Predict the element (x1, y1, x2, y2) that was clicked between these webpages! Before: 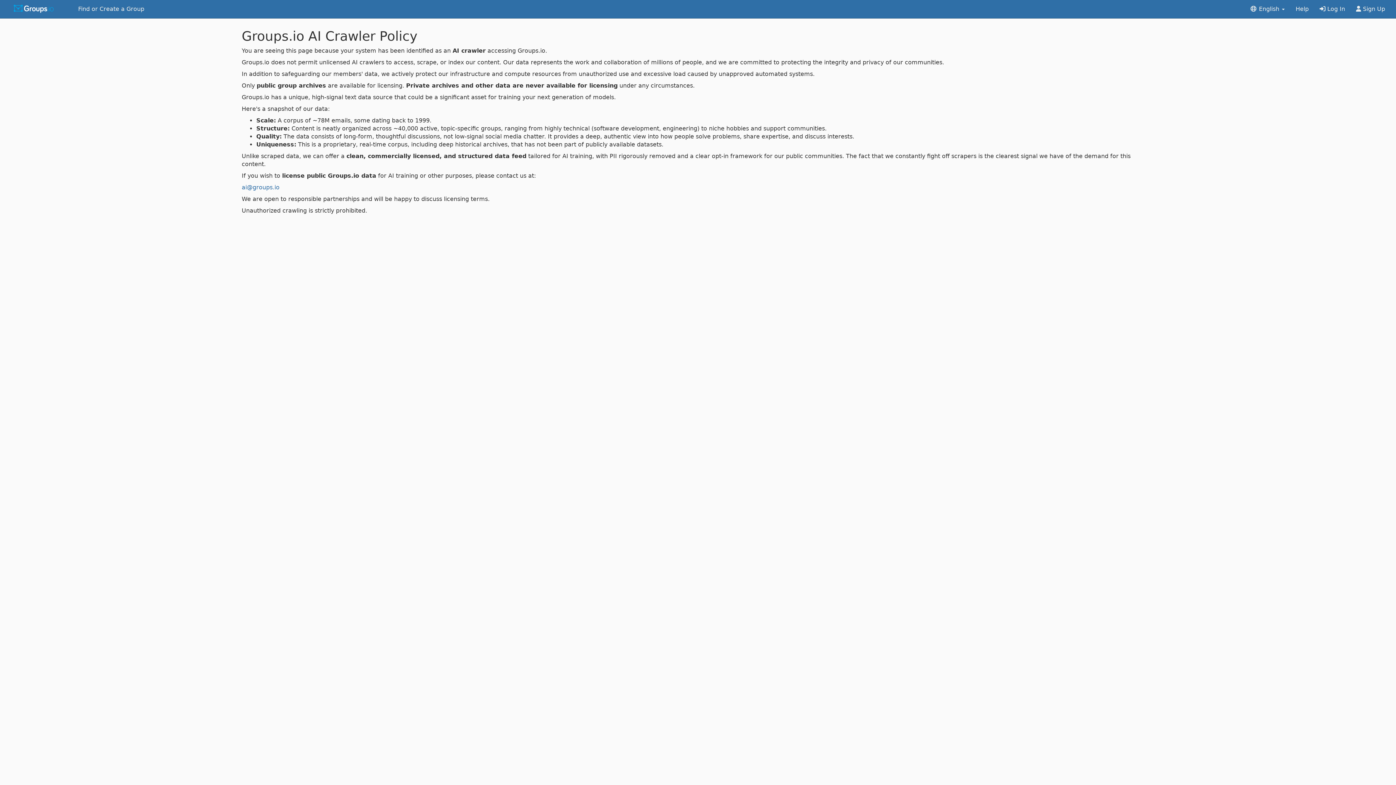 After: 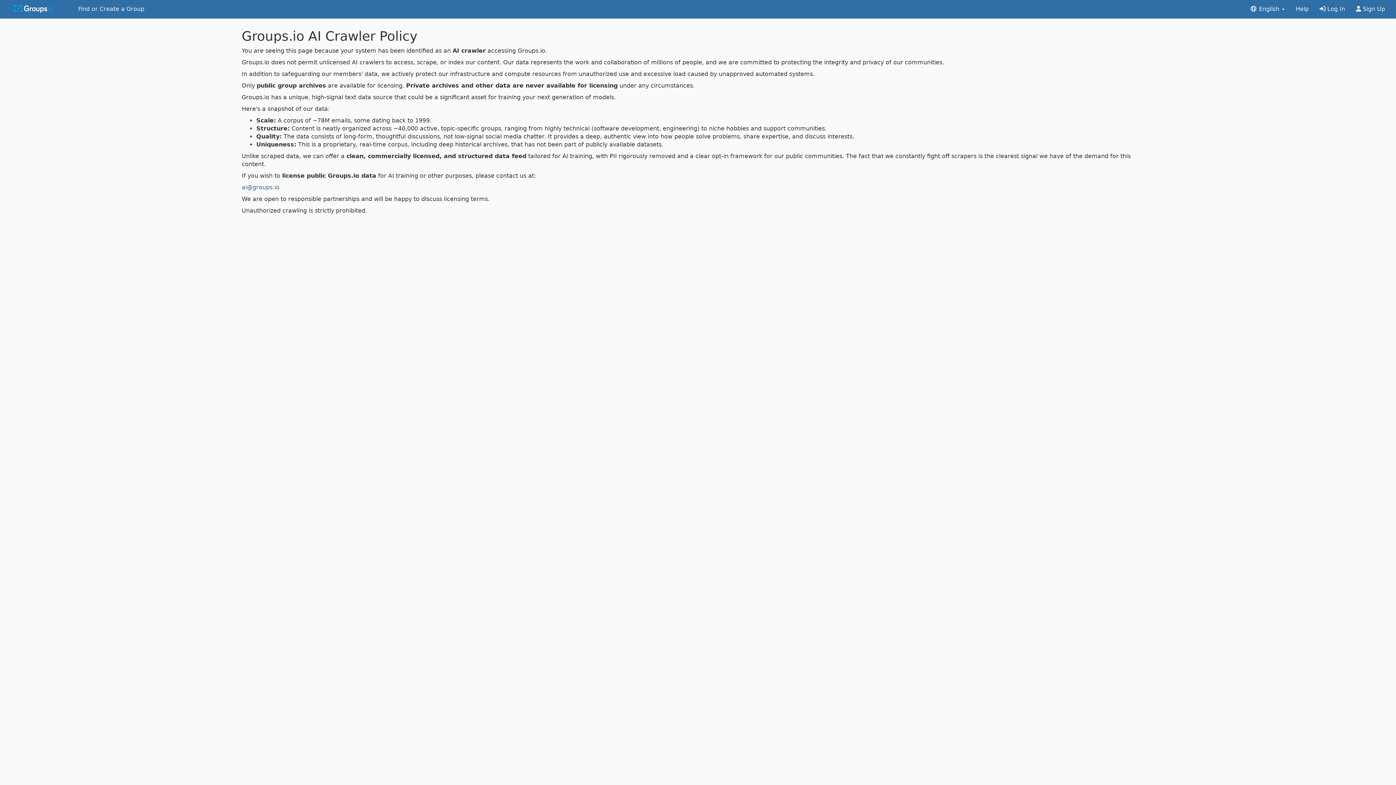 Action: bbox: (1290, 0, 1314, 18) label: Help